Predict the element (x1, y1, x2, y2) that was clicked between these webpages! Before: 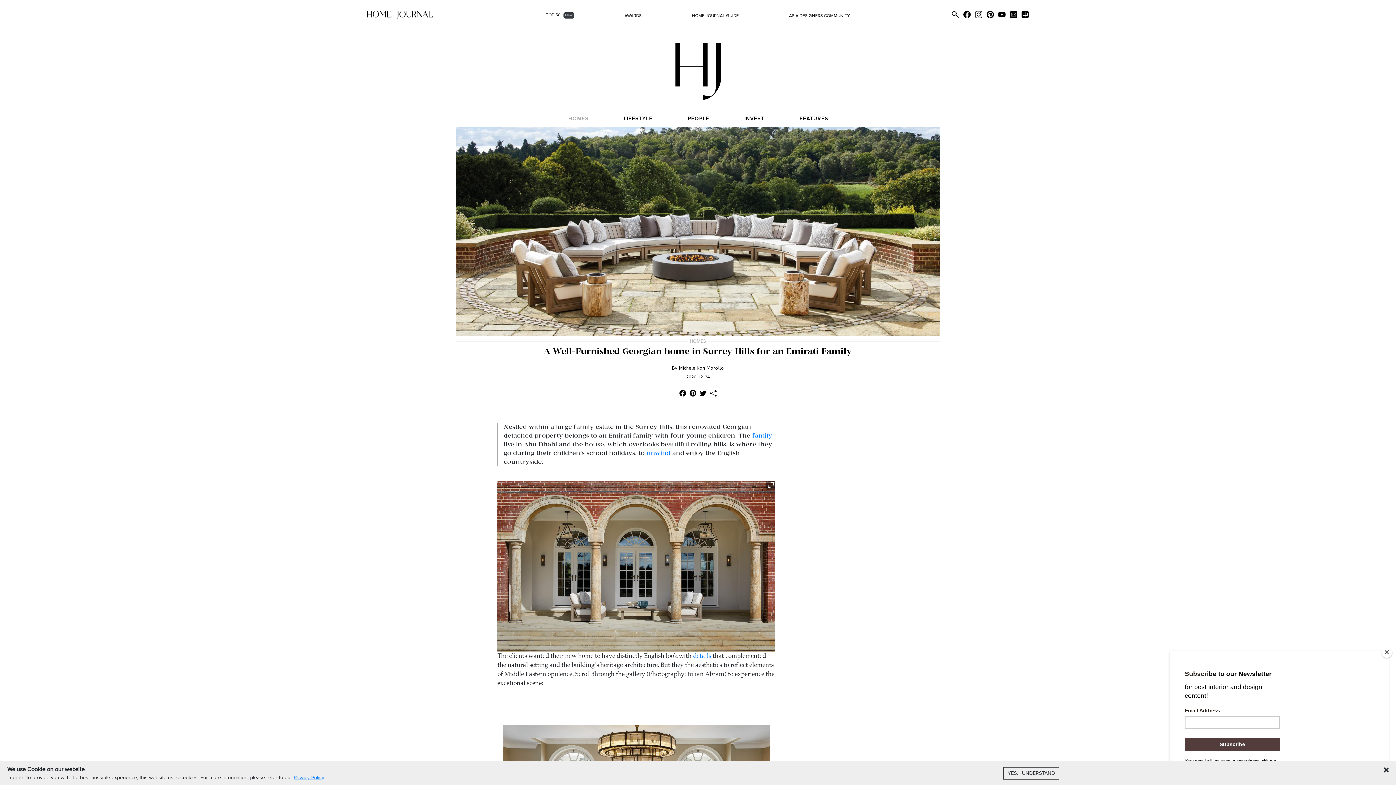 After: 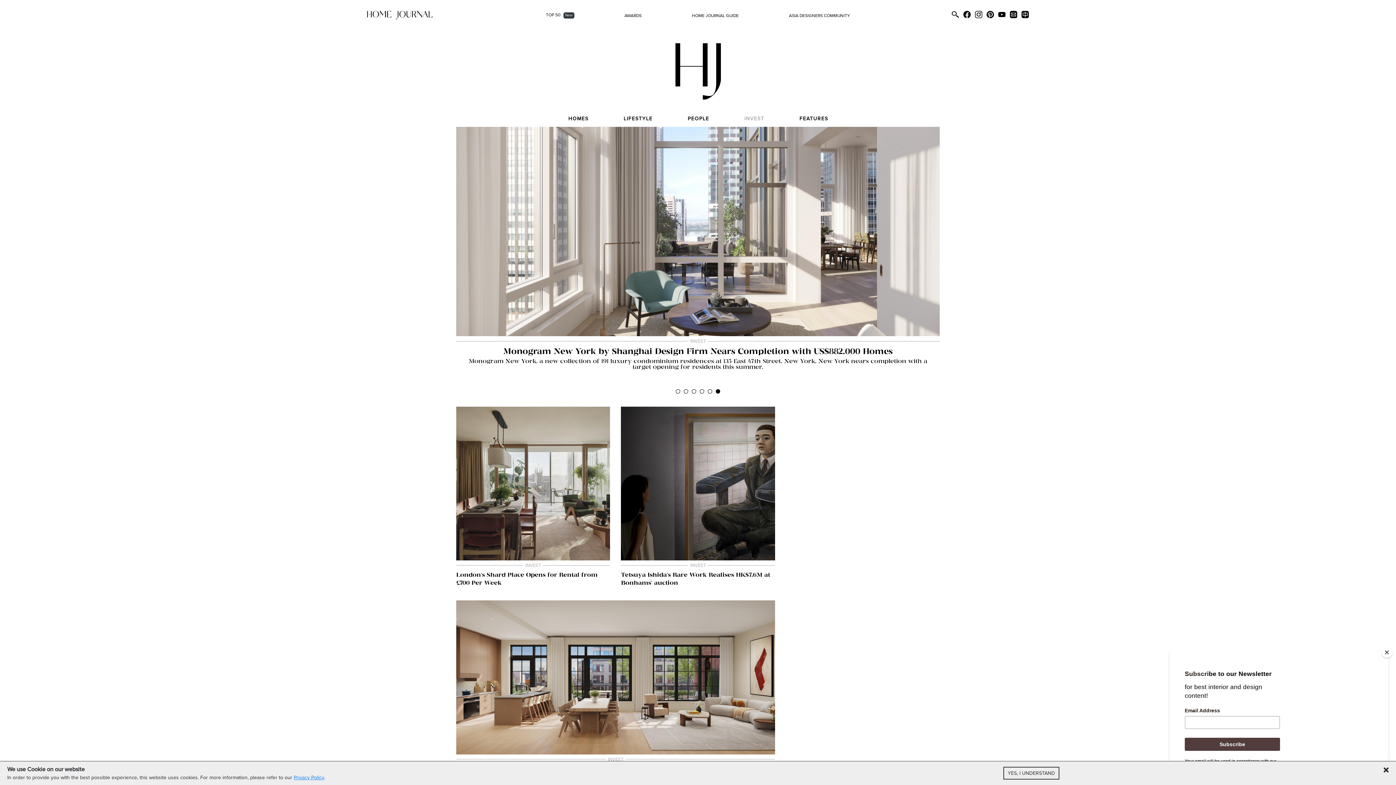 Action: label: INVEST bbox: (738, 113, 769, 124)